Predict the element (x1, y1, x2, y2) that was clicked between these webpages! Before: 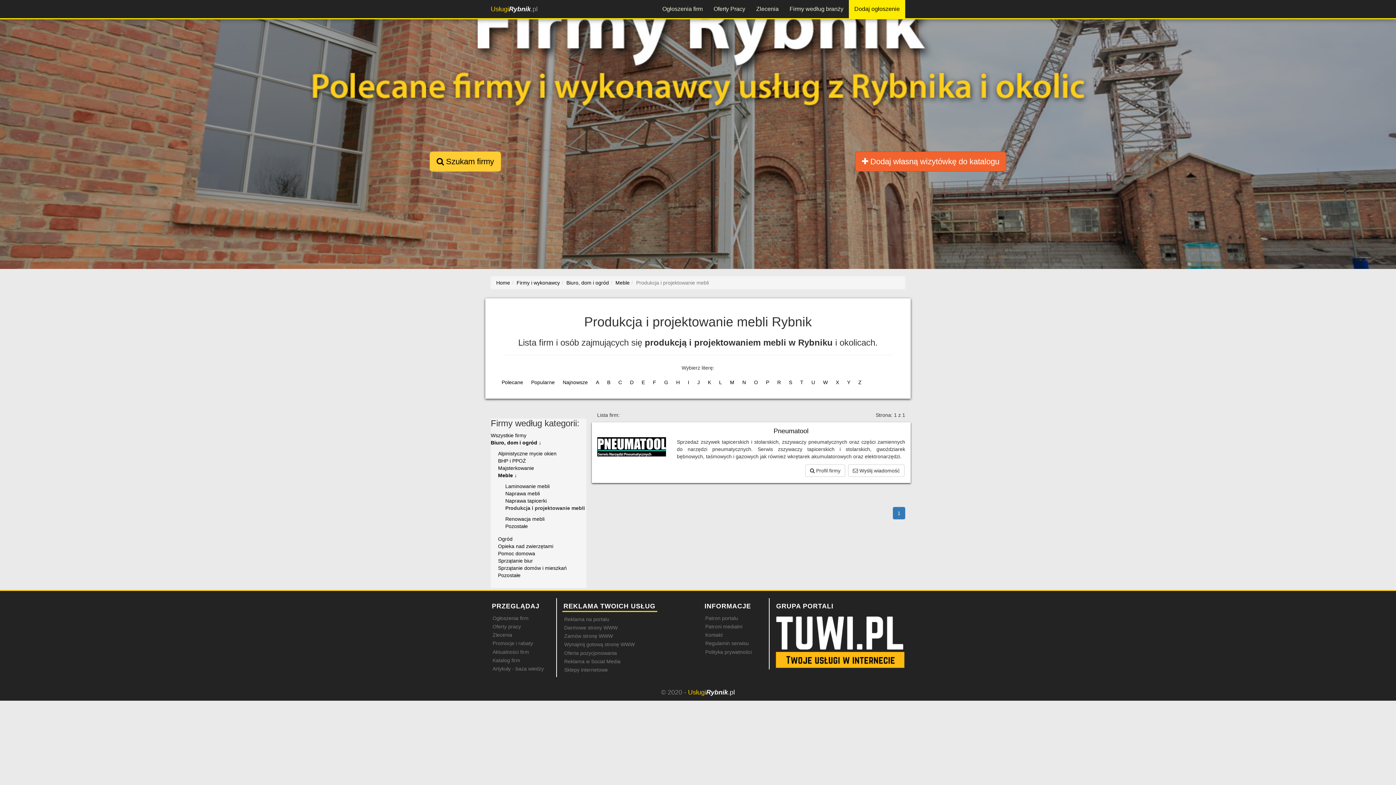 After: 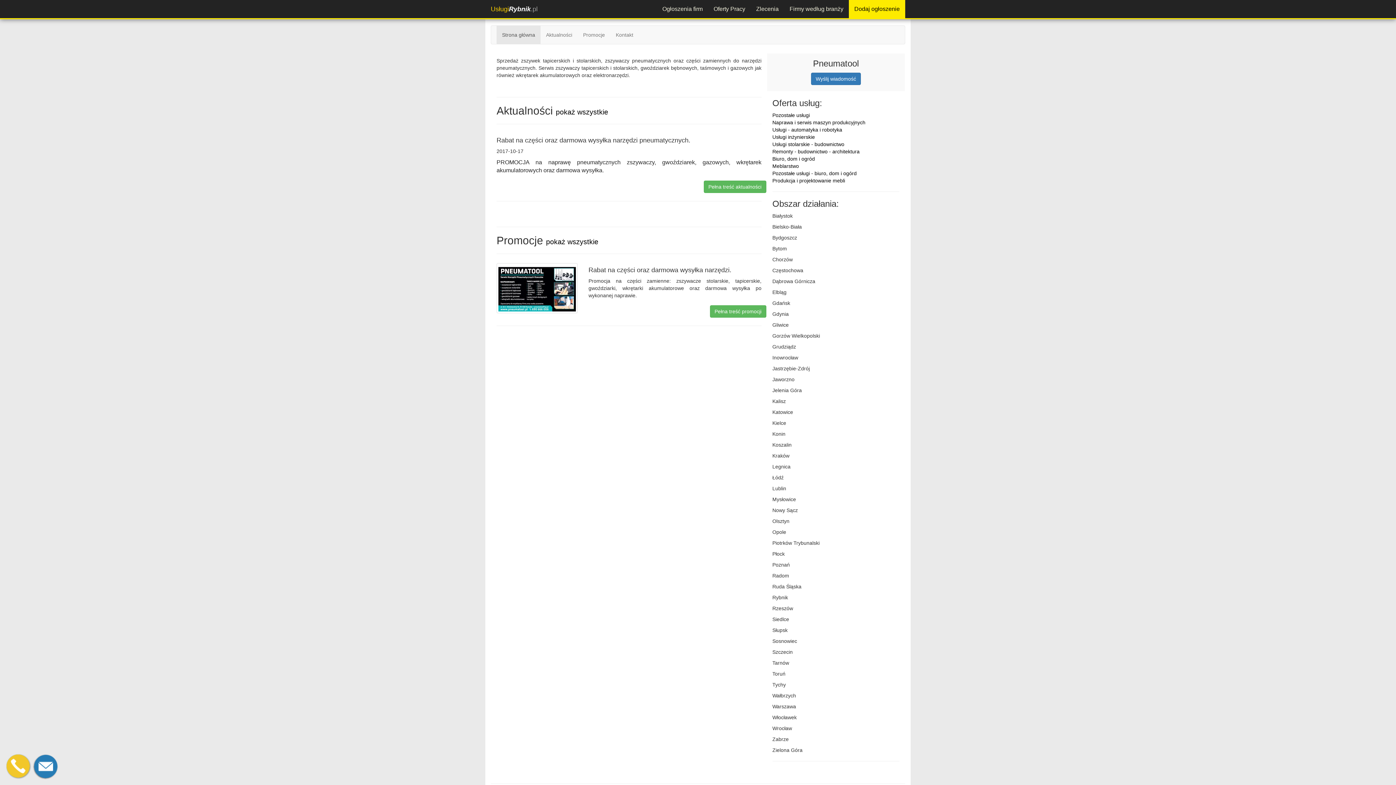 Action: bbox: (597, 437, 666, 456)